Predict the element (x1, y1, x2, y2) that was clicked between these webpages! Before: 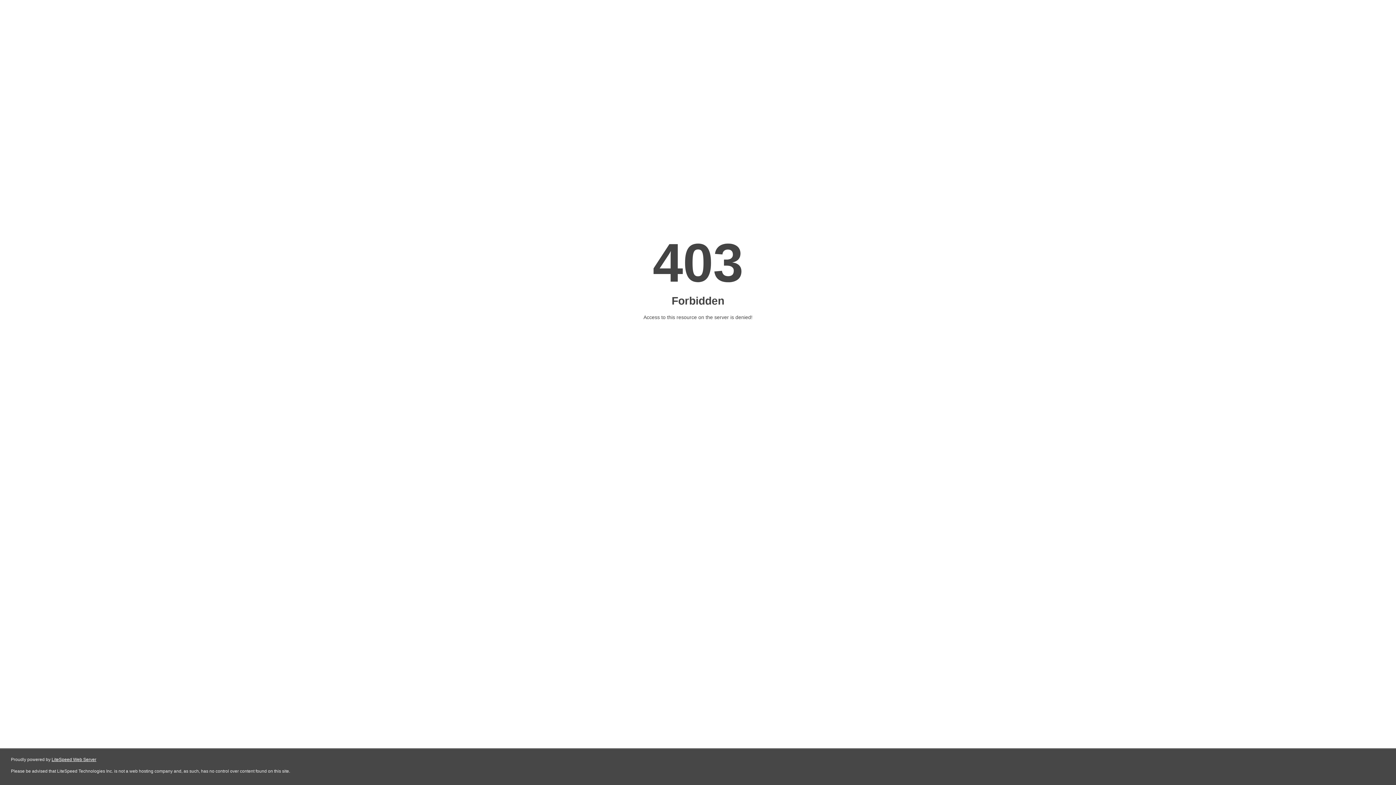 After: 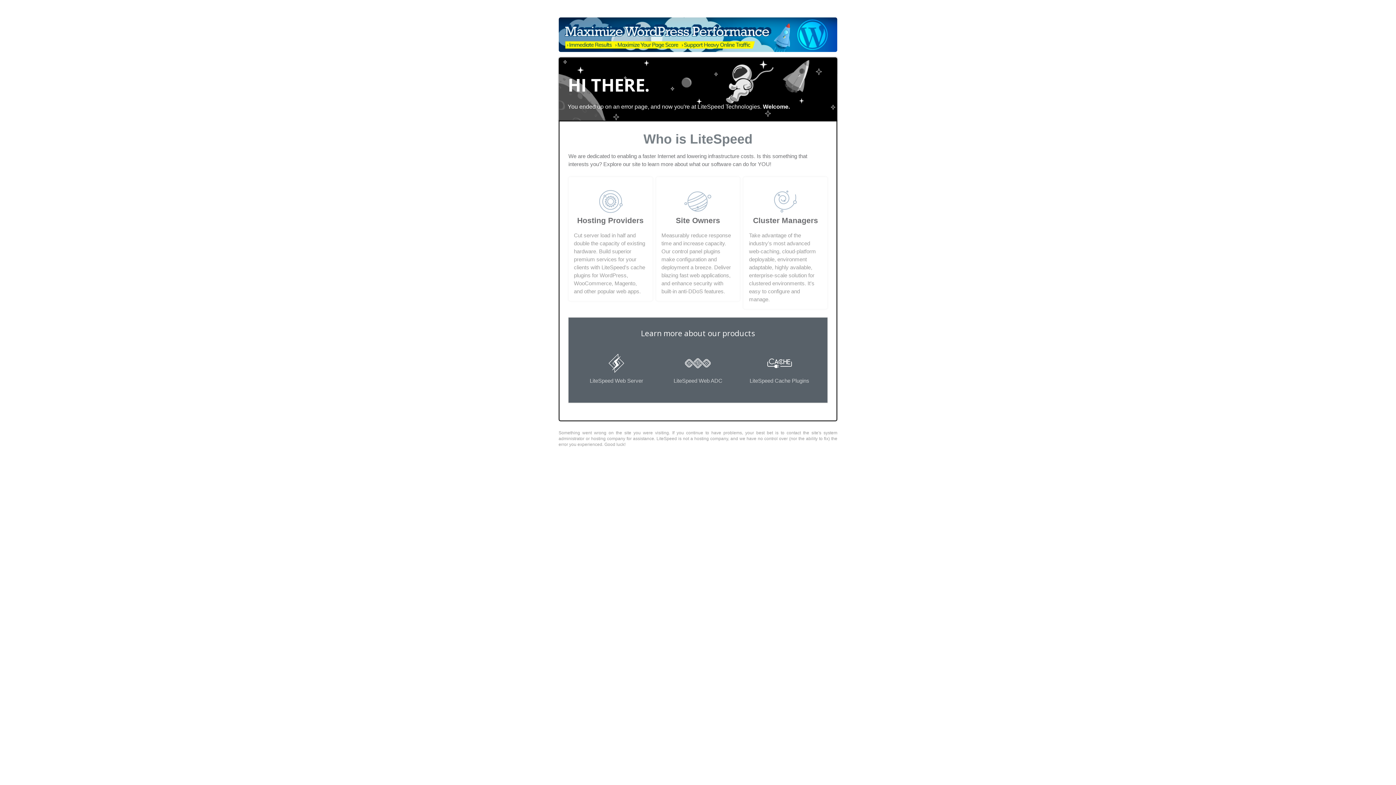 Action: bbox: (51, 757, 96, 762) label: LiteSpeed Web Server